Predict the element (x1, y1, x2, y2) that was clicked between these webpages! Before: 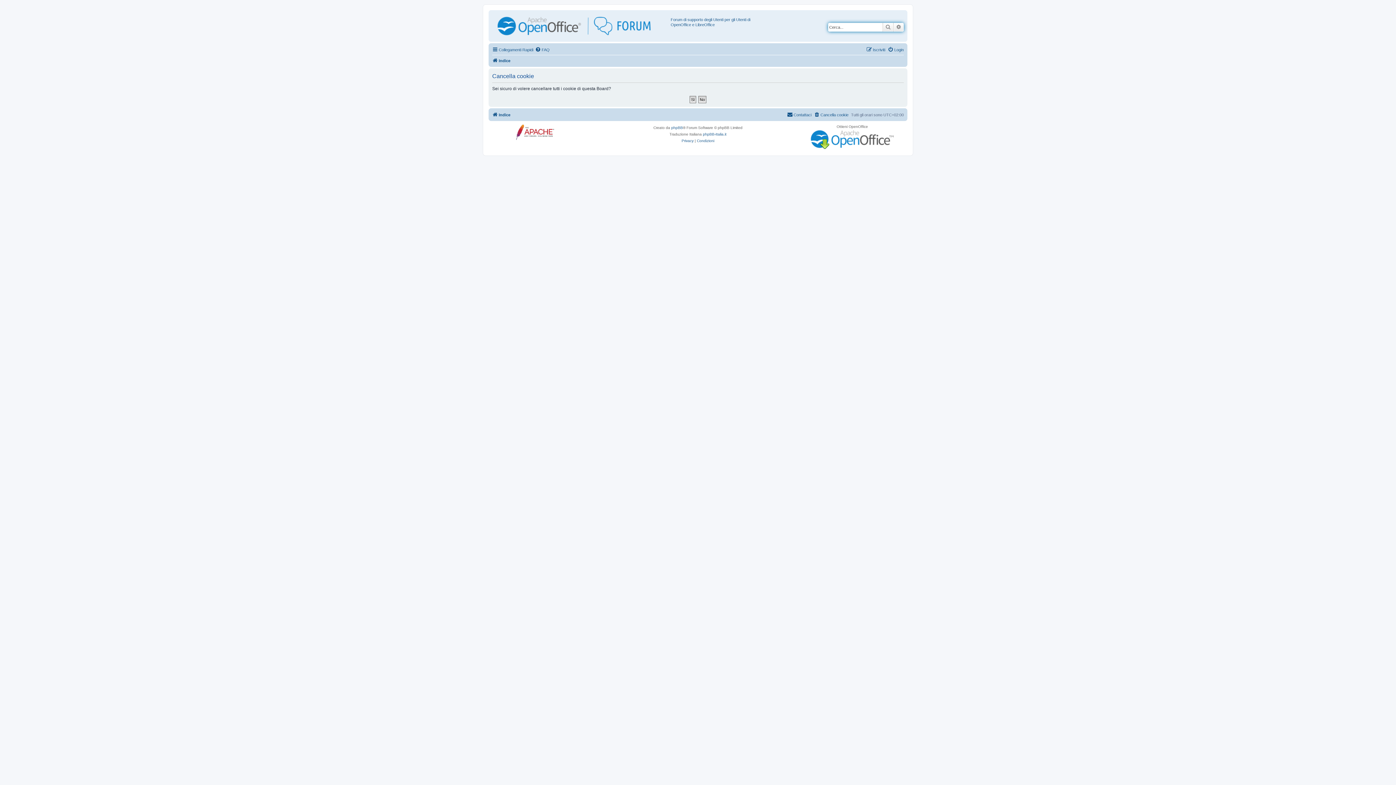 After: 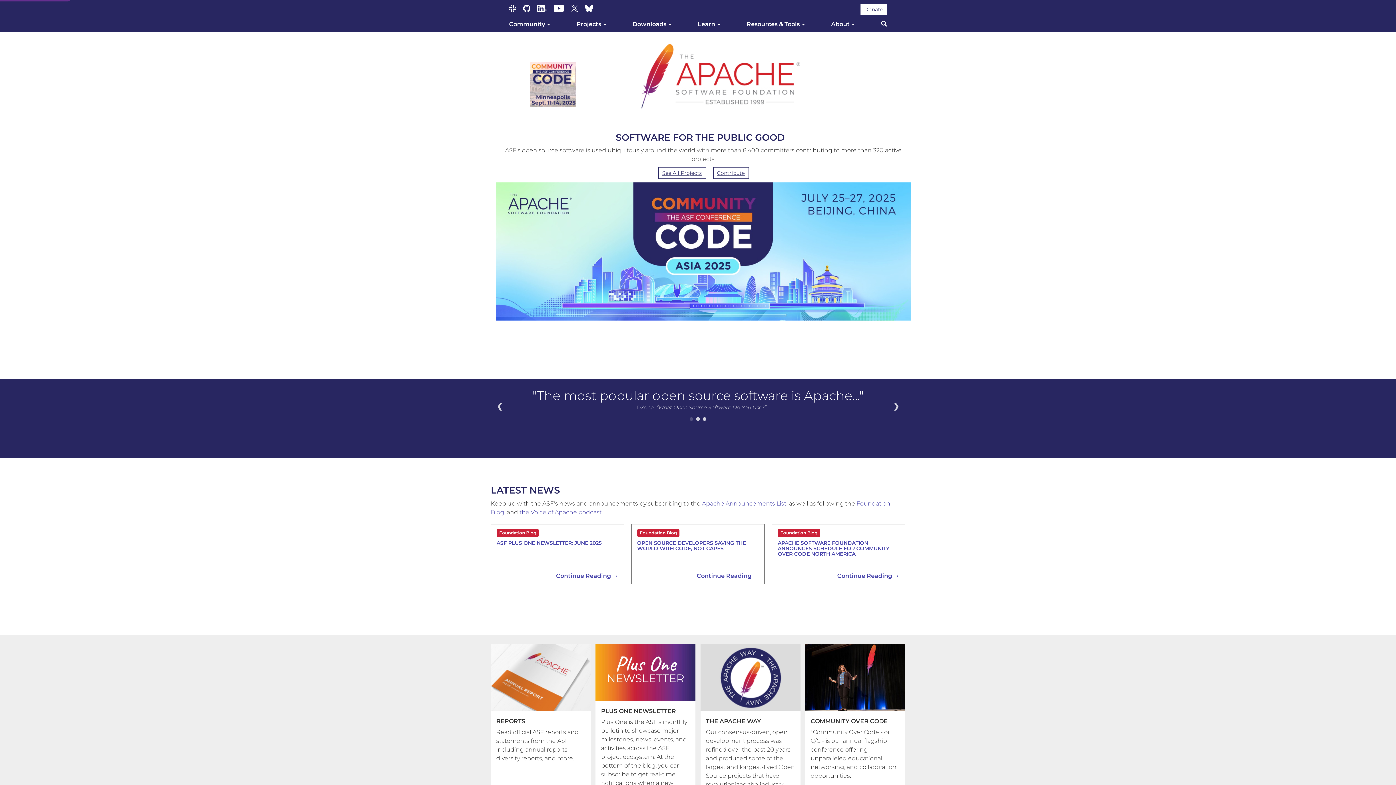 Action: bbox: (507, 124, 580, 142)